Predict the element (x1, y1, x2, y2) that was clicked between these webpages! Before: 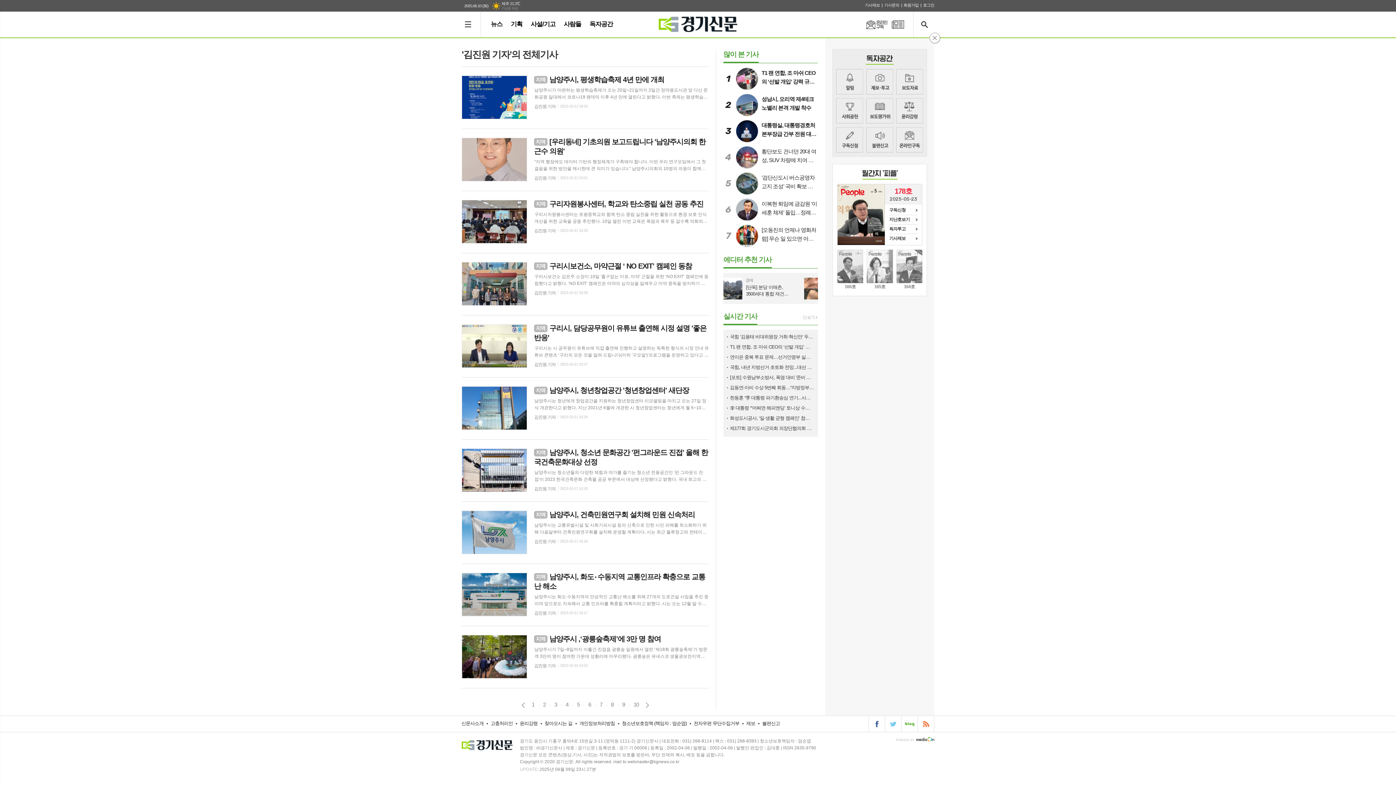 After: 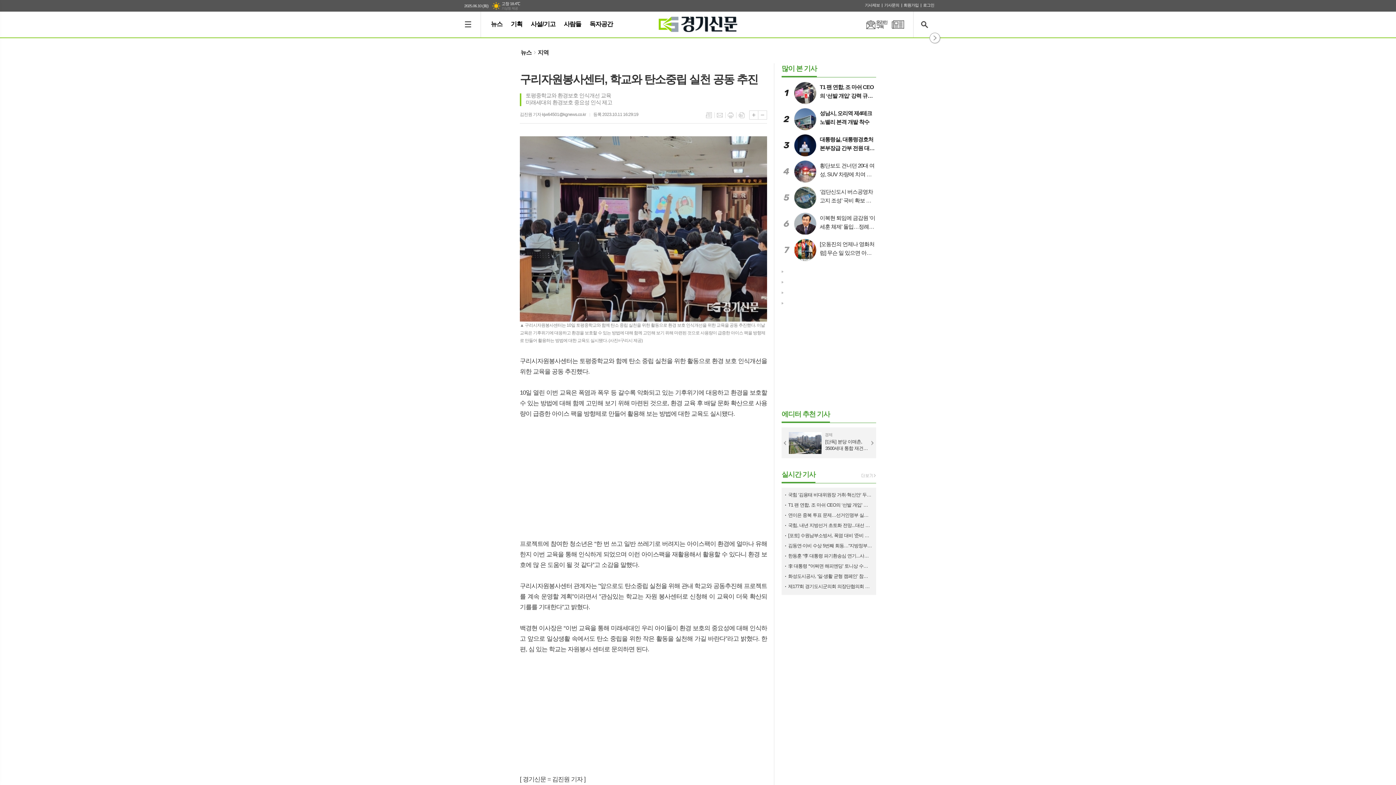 Action: label: 지역 구리자원봉사센터, 학교와 탄소중립 실천 공동 추진

구리시자원봉사센터는 토평중학교와 함께 탄소 중립 실천을 위한 활동으로 환경 보호 인식개선을 위한 교육을 공동 추진했다. 10일 열린 이번 교육은 폭염과 폭우 등 갈수록 악화되고 있는 기후위기에 대응하고 환경을 보호할 수 있는 방법에 대해 함께 고민해 보기 위해 마련된 것으로, 환경 교육 후 배달 문화 확산으로 사용량이 급증한 아이스 팩을 방향제로 만들어 활용해 보는 방법에 대한 교육도 실시됐다. 프로젝트에 참여한 청소년은 “한 번 쓰고 일반 쓰레기로 버려지는 아이스팩이 환경에 얼마나 유해한지 이번 교육을 통해 인식하게 되었으며 이런 아이스팩을 재활용해서 활용할 수 있다니 환경 보호에 많 은 도움이 될 것 같다”고 소감을 말했다. 구리시자원봉사센터 관계자는 "앞으로도 탄소중립 실천을 위해 관내 학교와 공동추진해 프로젝트를 계속 운영할 계획"이라면서 "관심있는 학교는 자원 봉사센터로 신청해 이 교육이 더욱 확산되기를를 기대한다"고 밝혔다. 백경현 이사장은 “이번 교육을 통해 미래세대인 우리 아이들이 환경 보호의 중요성에 대해 인식하고 앞으로 일상생활 속에서도 탄소 중립을 위한 작은 활동을 실천해 가길 바란다”라고 밝혔다. 한편, 심 있는 학교는 자원봉사 센터로

김진원 기자
2023-10-11 16:29 bbox: (461, 199, 709, 233)